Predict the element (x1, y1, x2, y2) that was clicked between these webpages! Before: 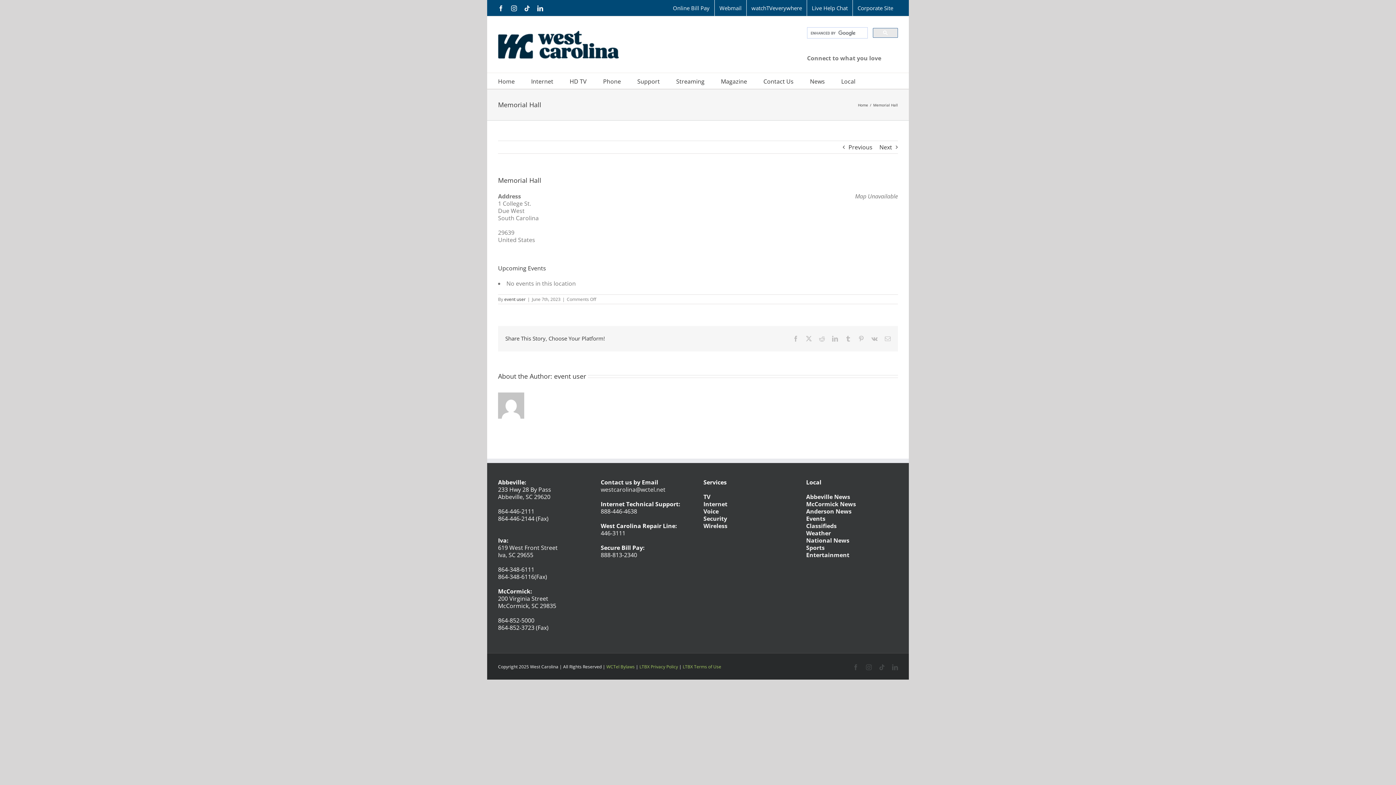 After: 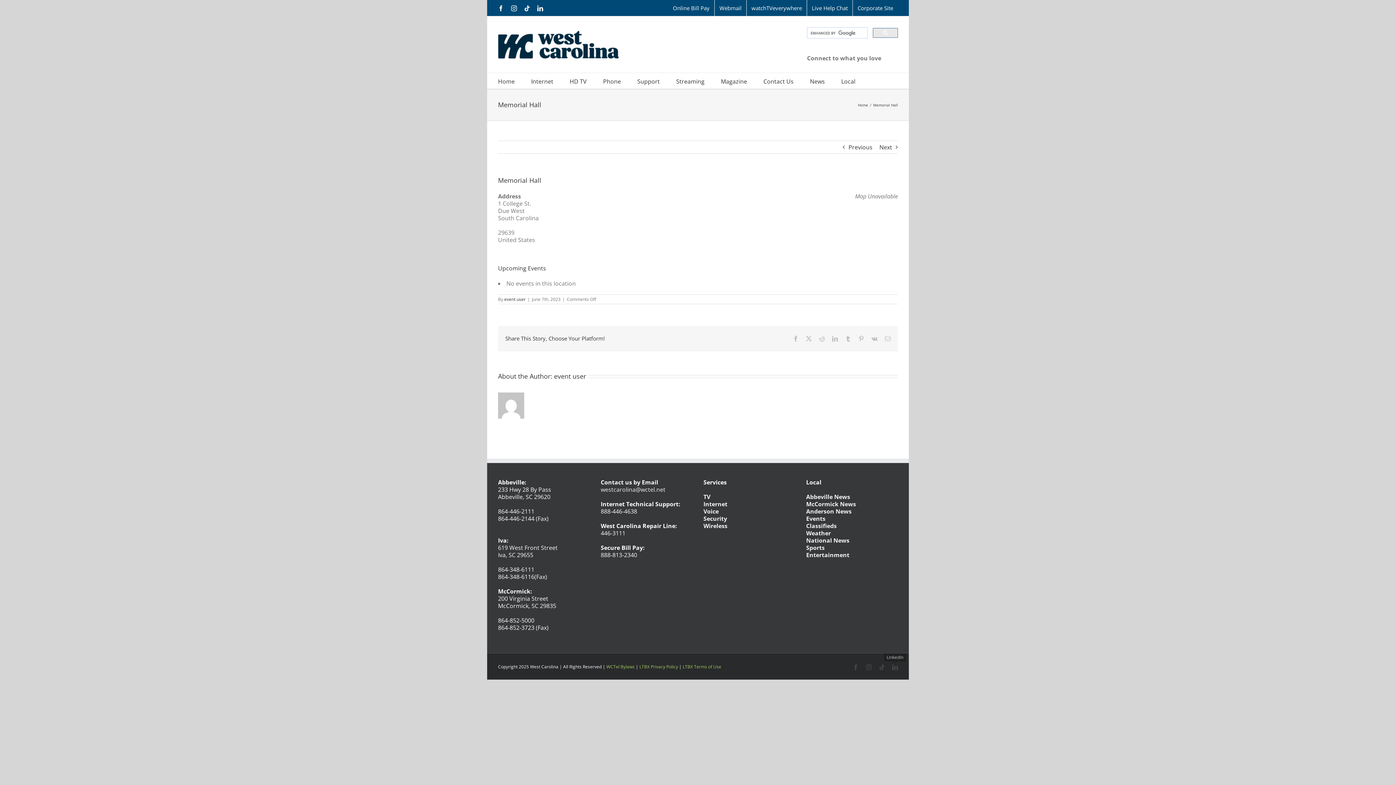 Action: bbox: (892, 664, 898, 670) label: LinkedIn